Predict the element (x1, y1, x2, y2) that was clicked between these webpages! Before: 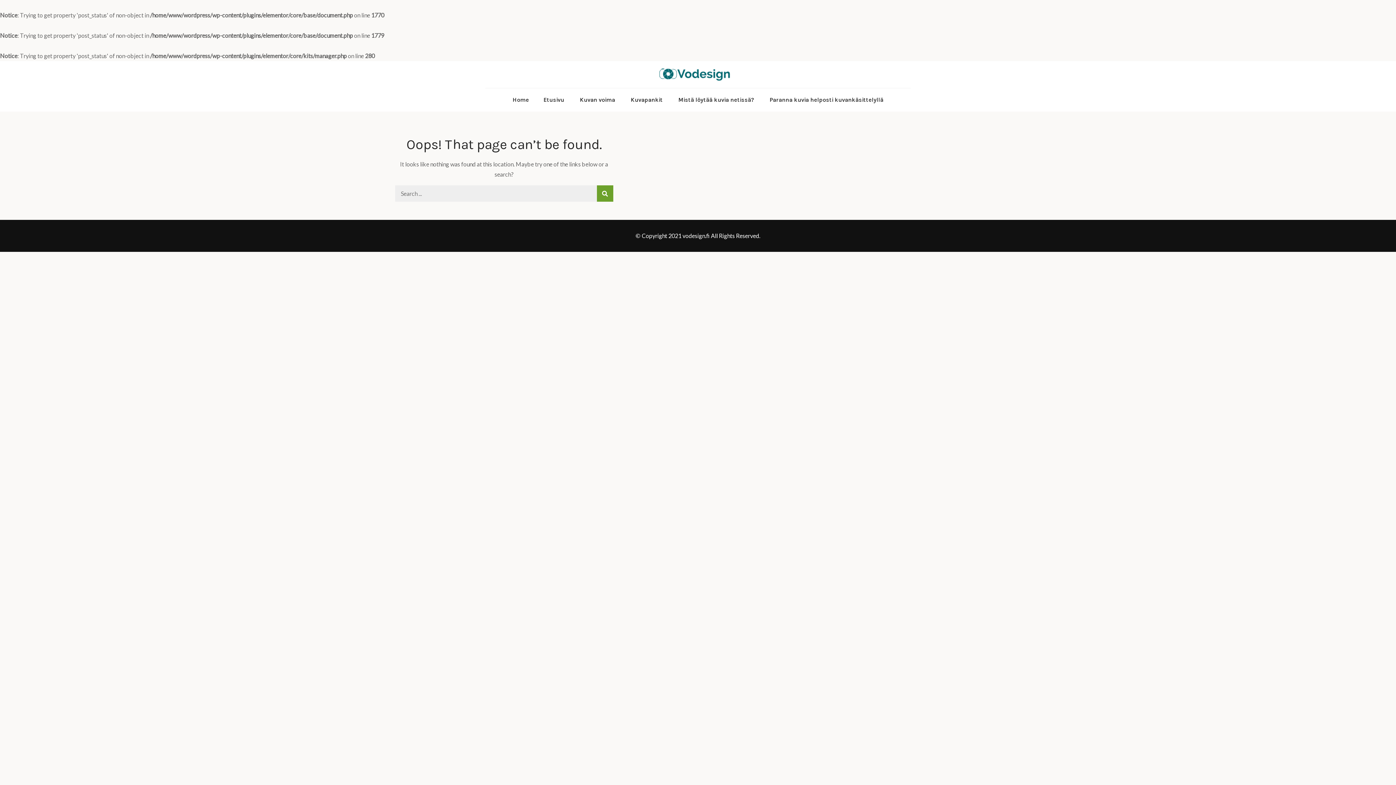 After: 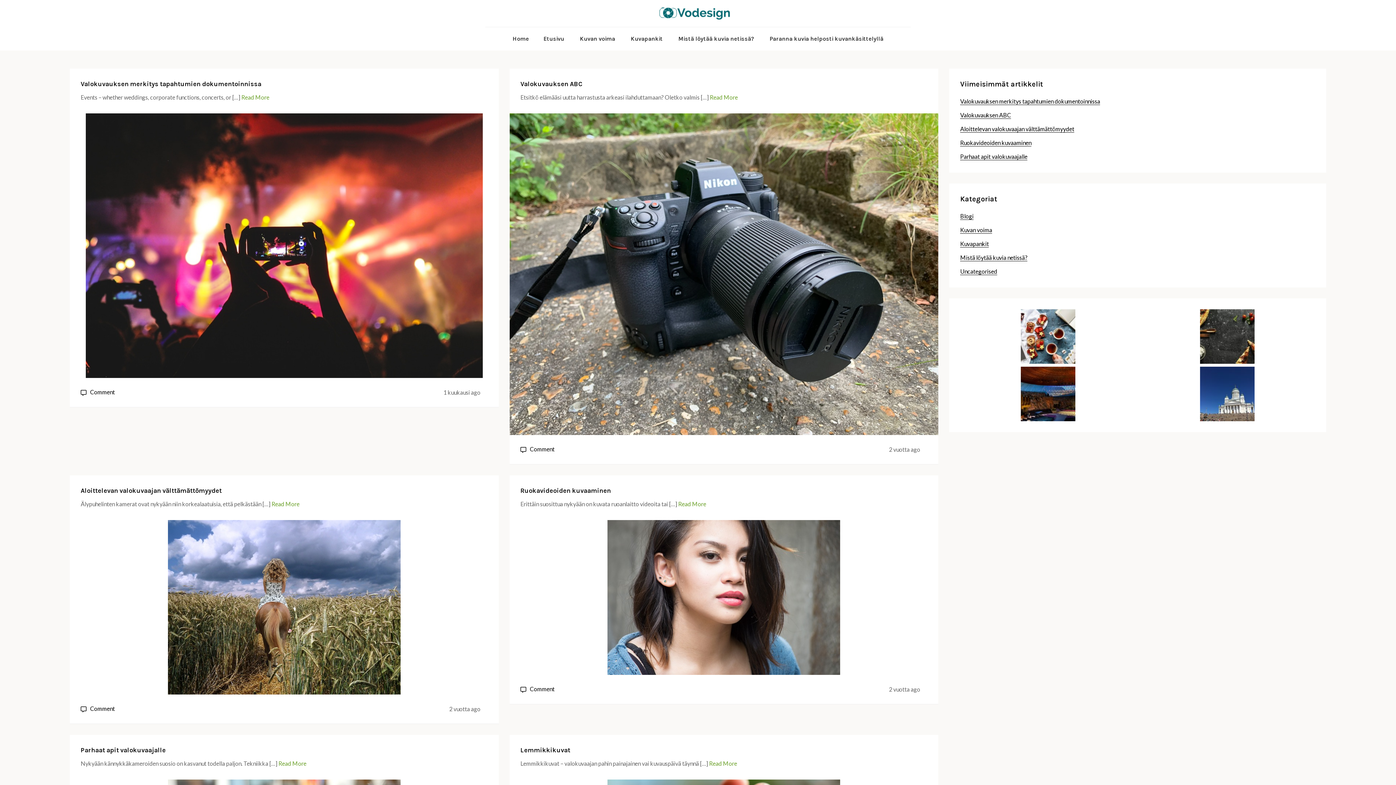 Action: bbox: (505, 88, 536, 111) label: Home